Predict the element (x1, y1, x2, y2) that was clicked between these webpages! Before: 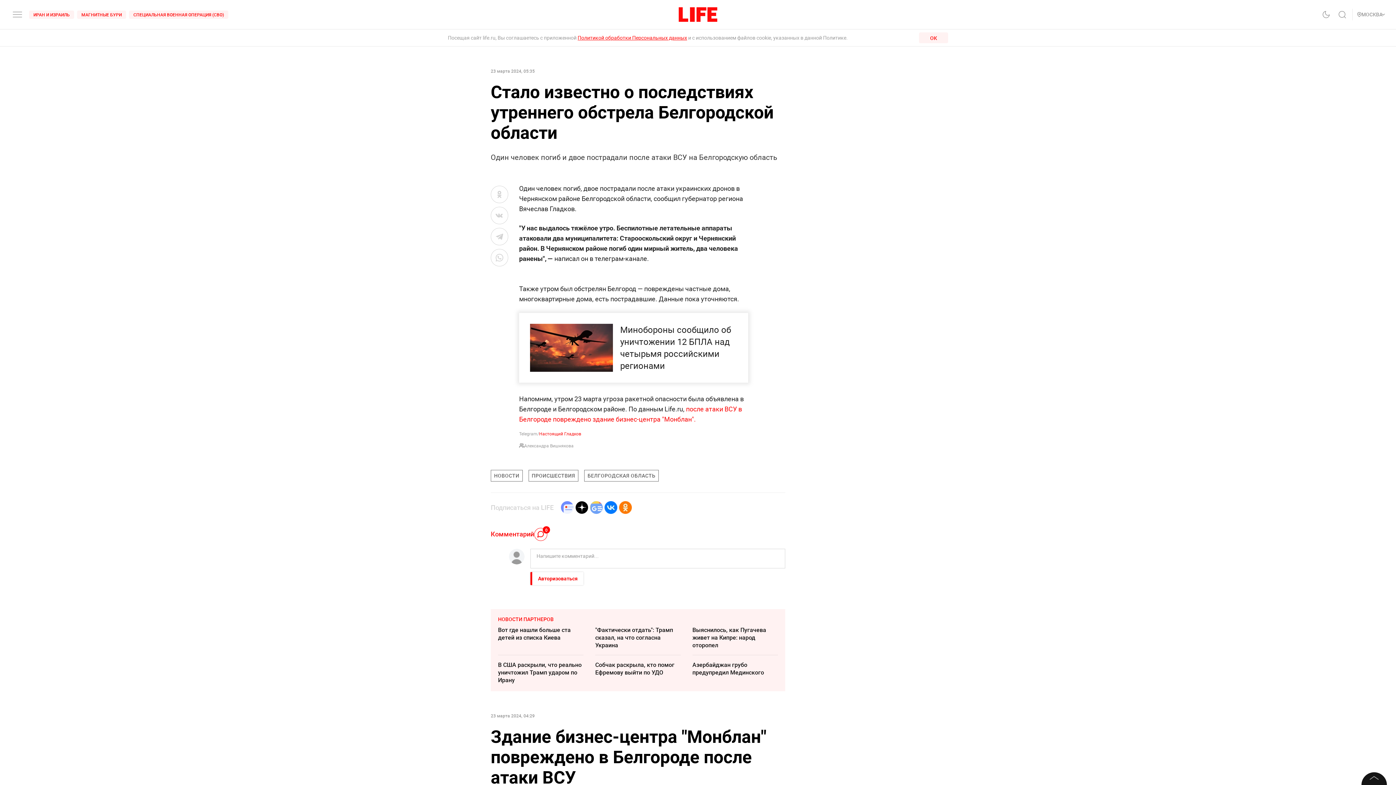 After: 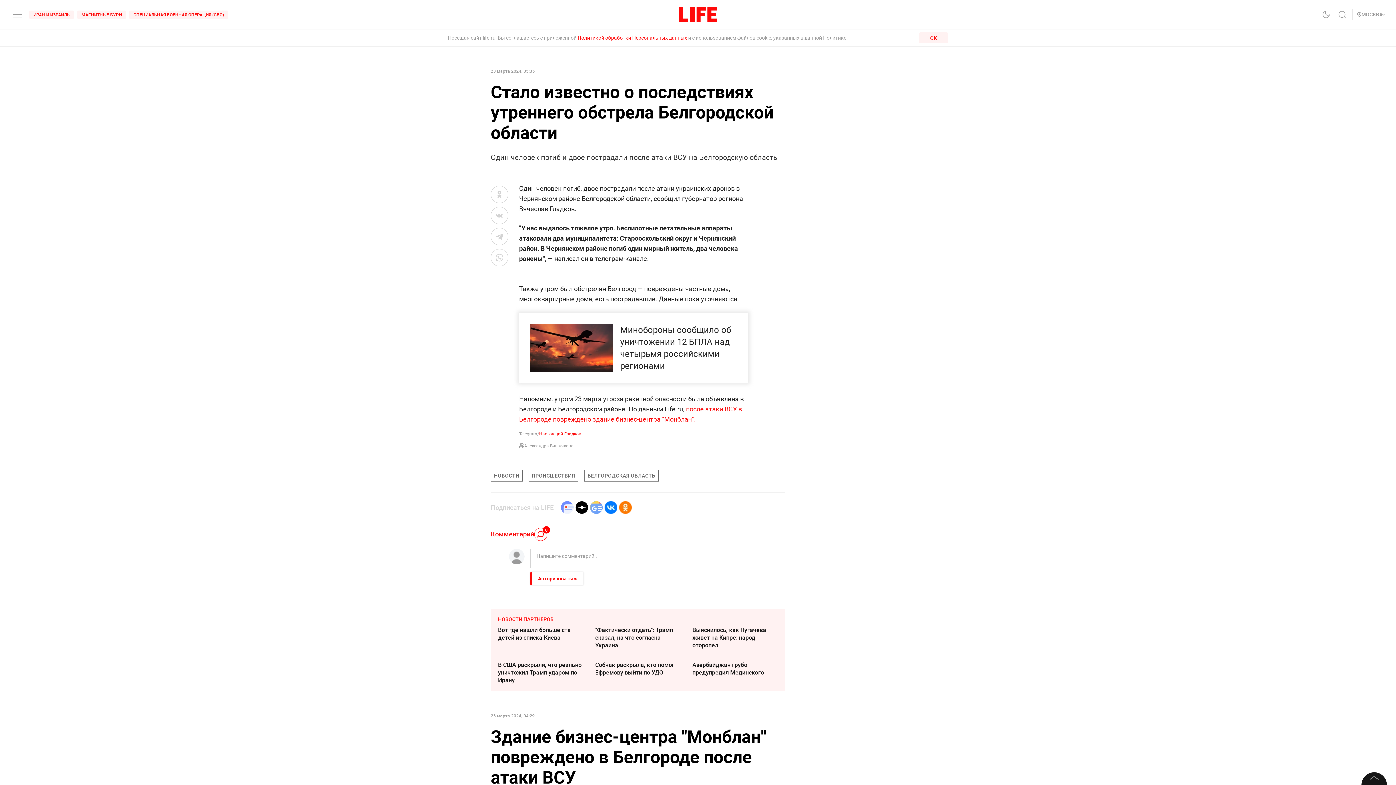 Action: label: Выяснилось, как Пугачева живет на Кипре: народ оторопел bbox: (692, 626, 766, 649)